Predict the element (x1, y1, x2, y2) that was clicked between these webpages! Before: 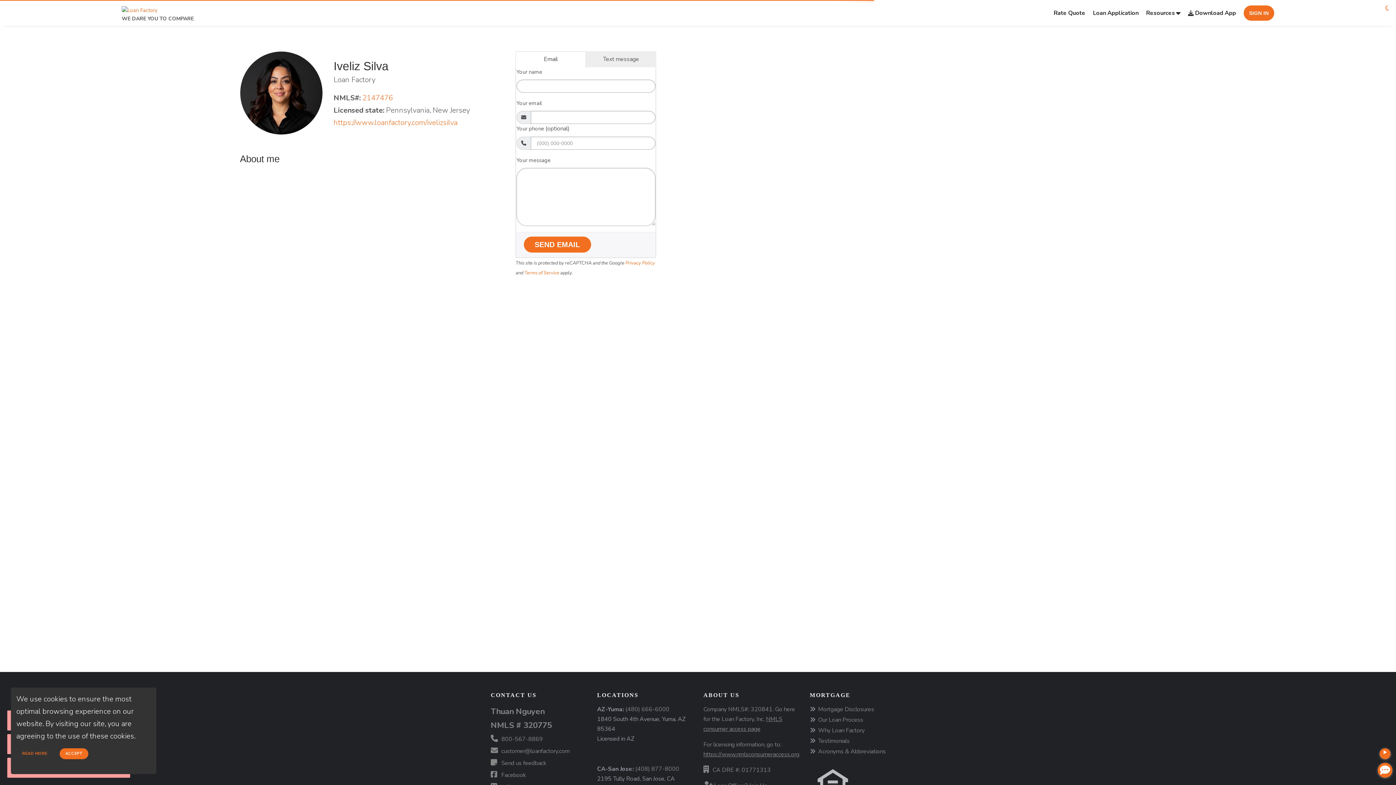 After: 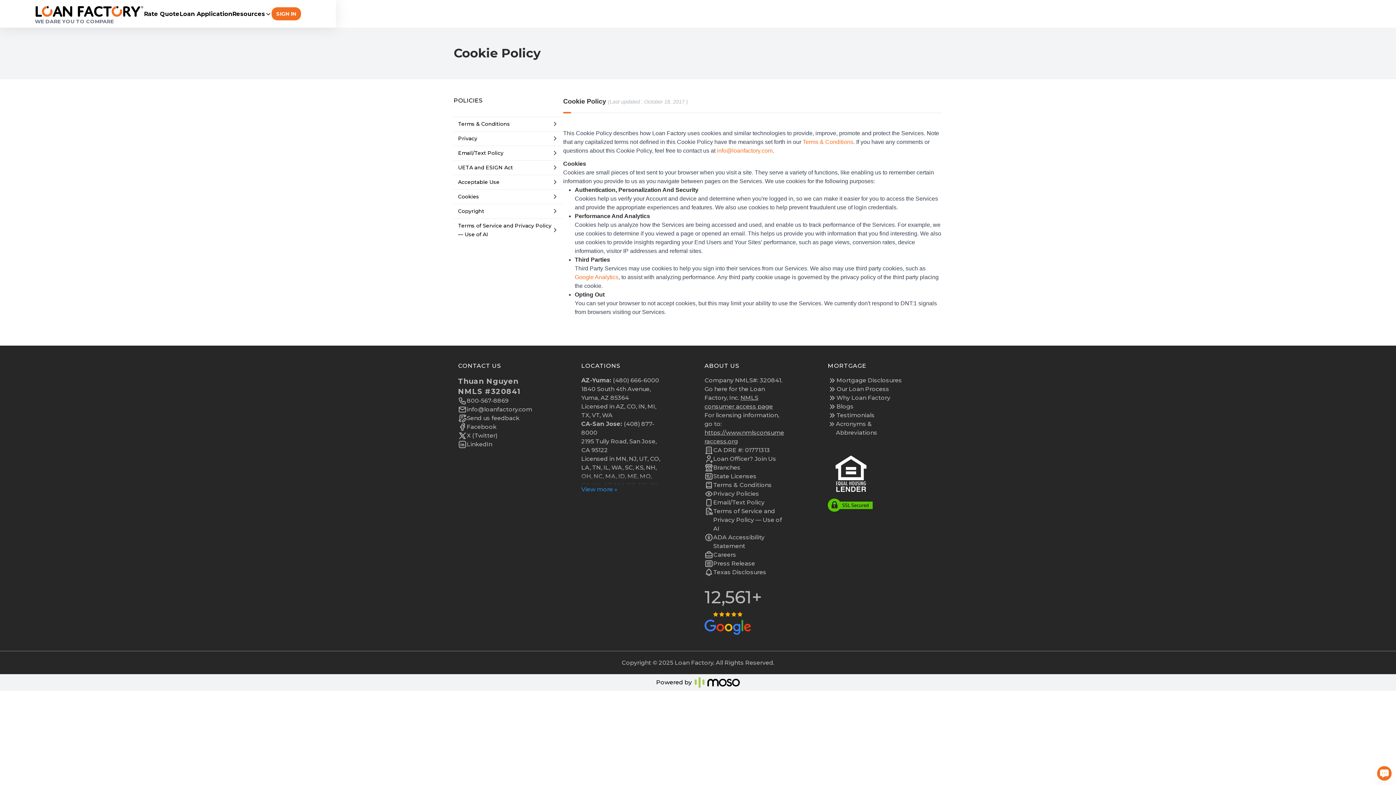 Action: bbox: (16, 748, 53, 759) label: READ MORE